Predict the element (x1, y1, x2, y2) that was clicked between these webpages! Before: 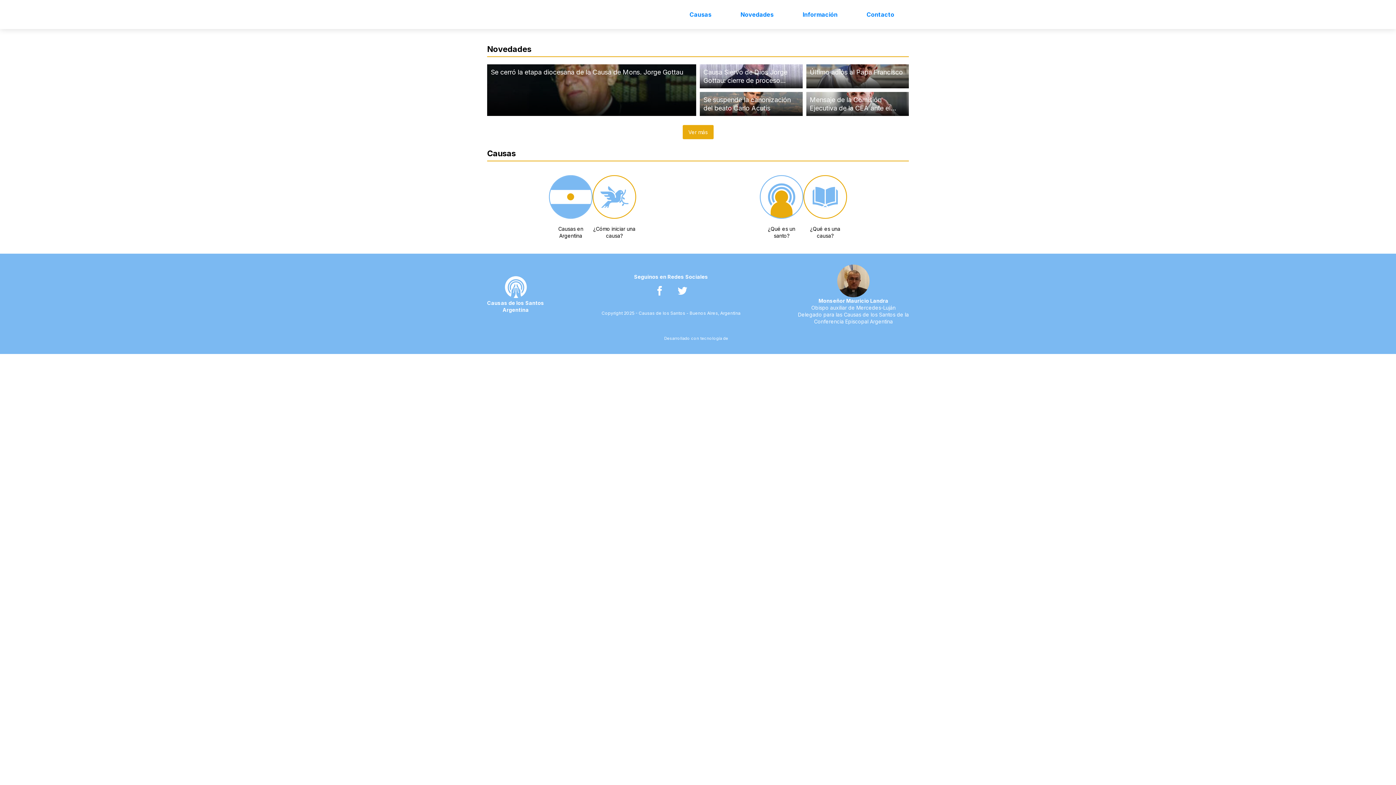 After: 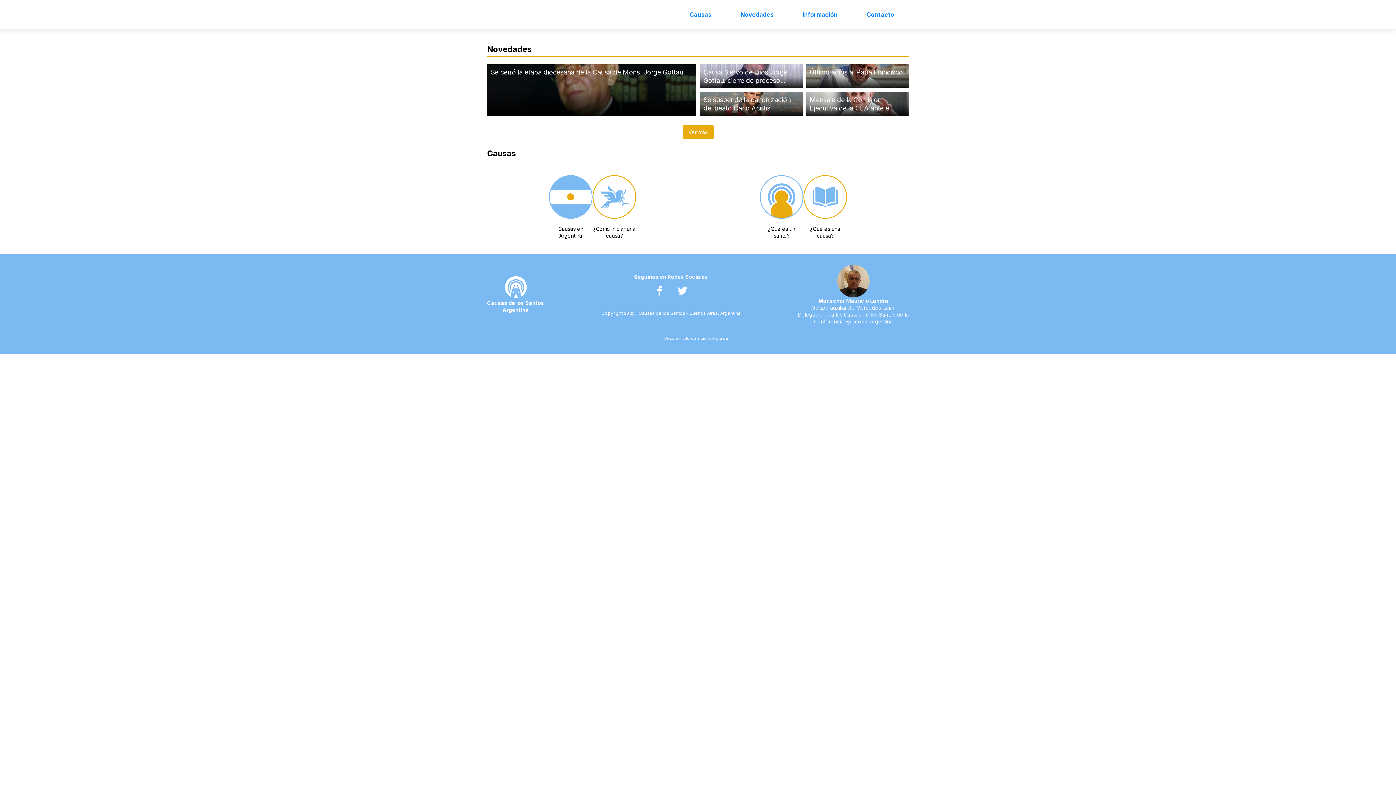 Action: bbox: (664, 334, 732, 343) label: Desarrollado con tecnología de Internet Dinámica